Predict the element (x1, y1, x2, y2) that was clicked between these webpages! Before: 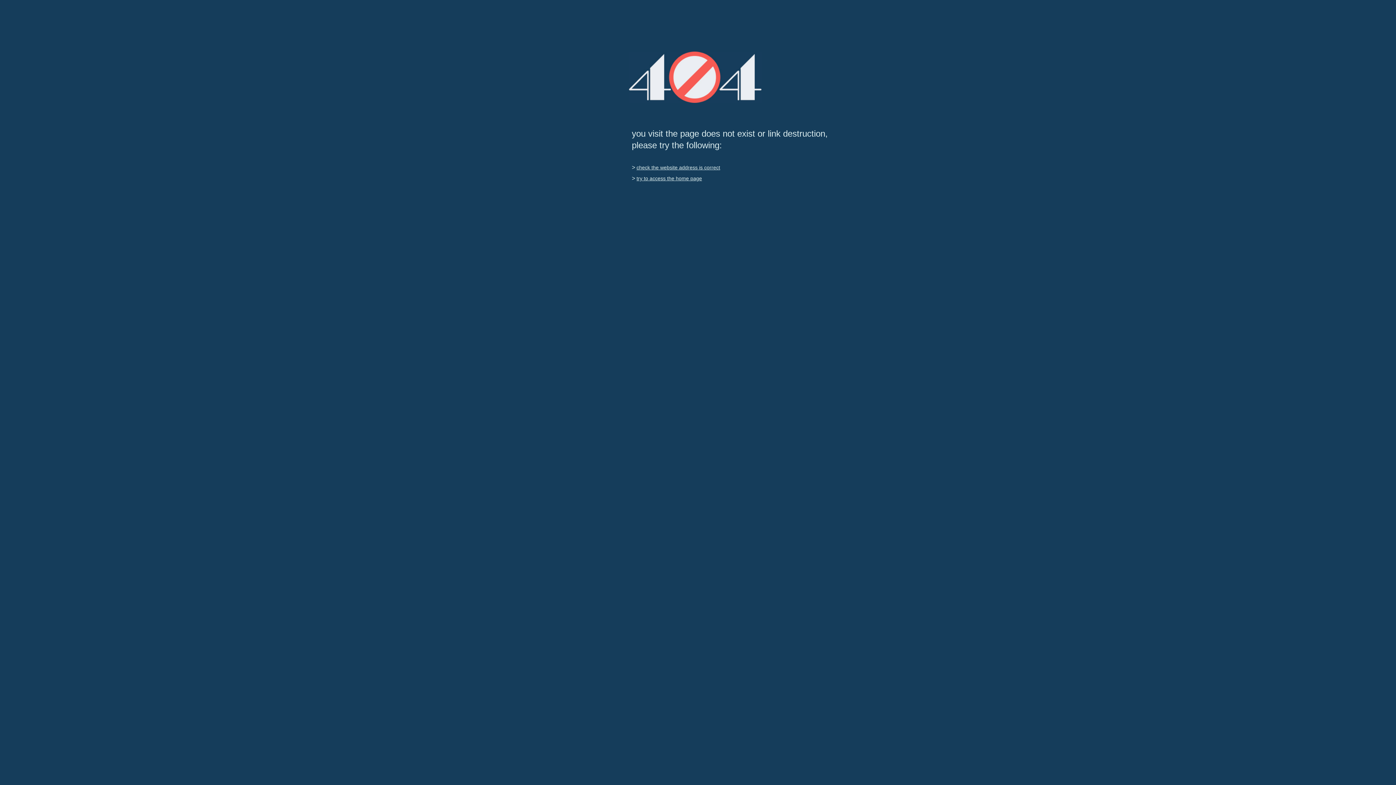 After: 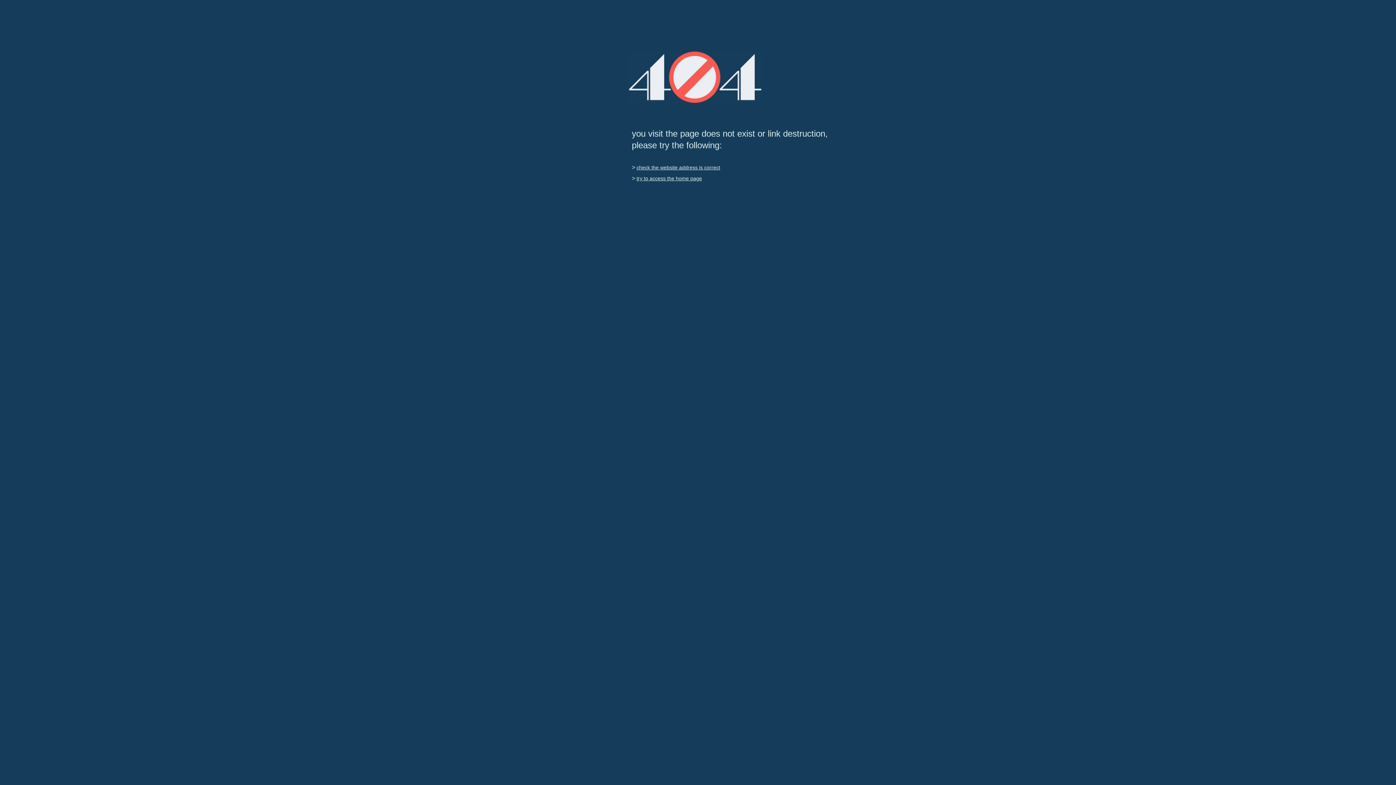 Action: label: try to access the home page bbox: (636, 175, 702, 181)